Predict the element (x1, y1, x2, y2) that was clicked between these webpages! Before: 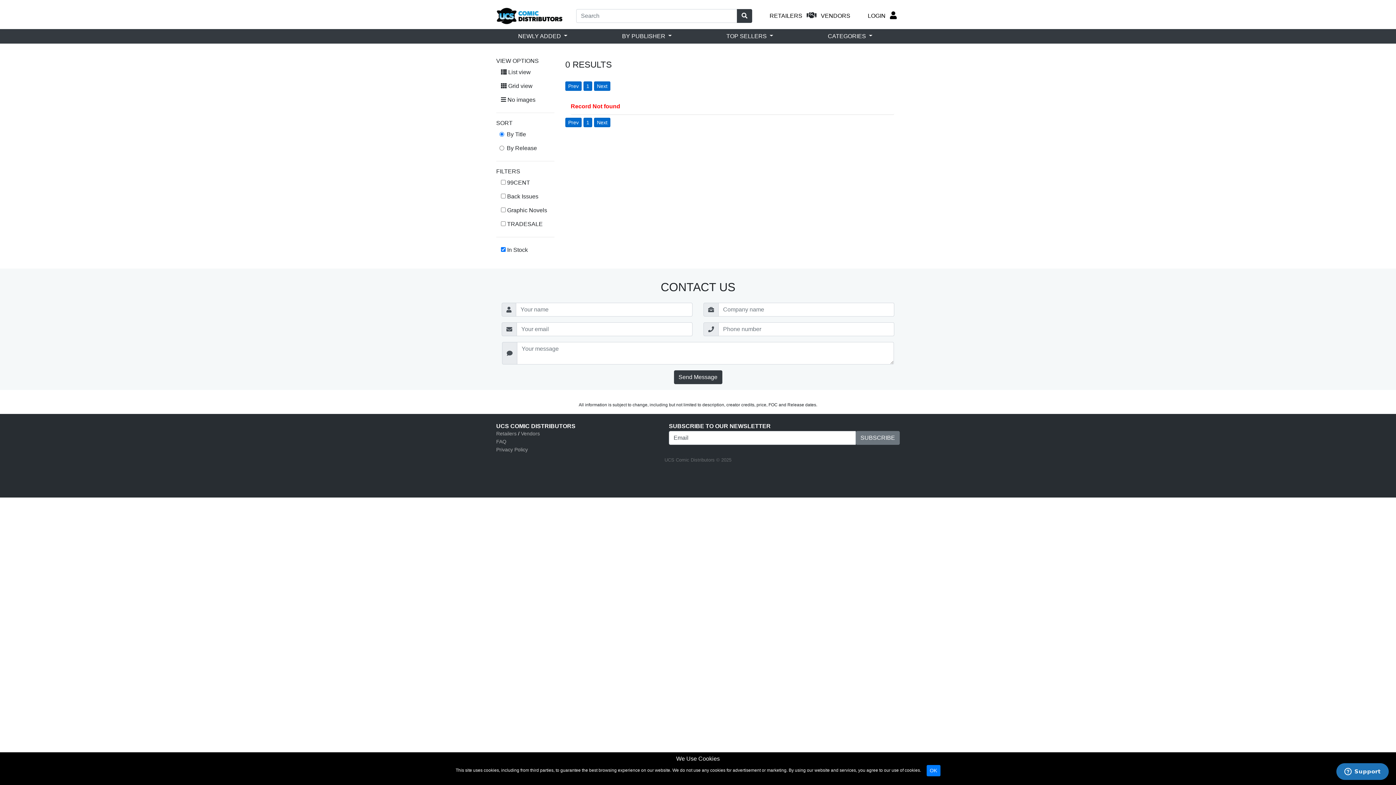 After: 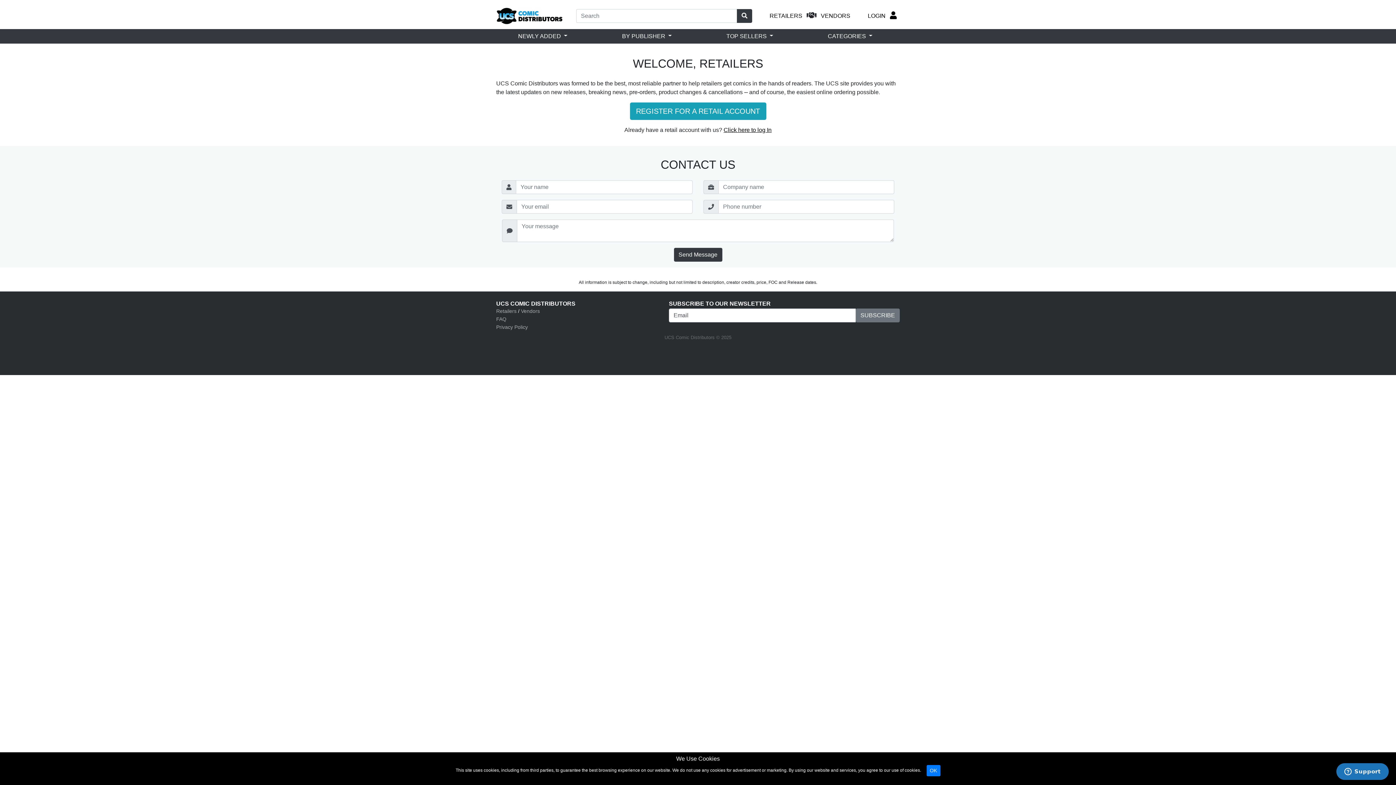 Action: bbox: (496, 430, 516, 436) label: Retailers